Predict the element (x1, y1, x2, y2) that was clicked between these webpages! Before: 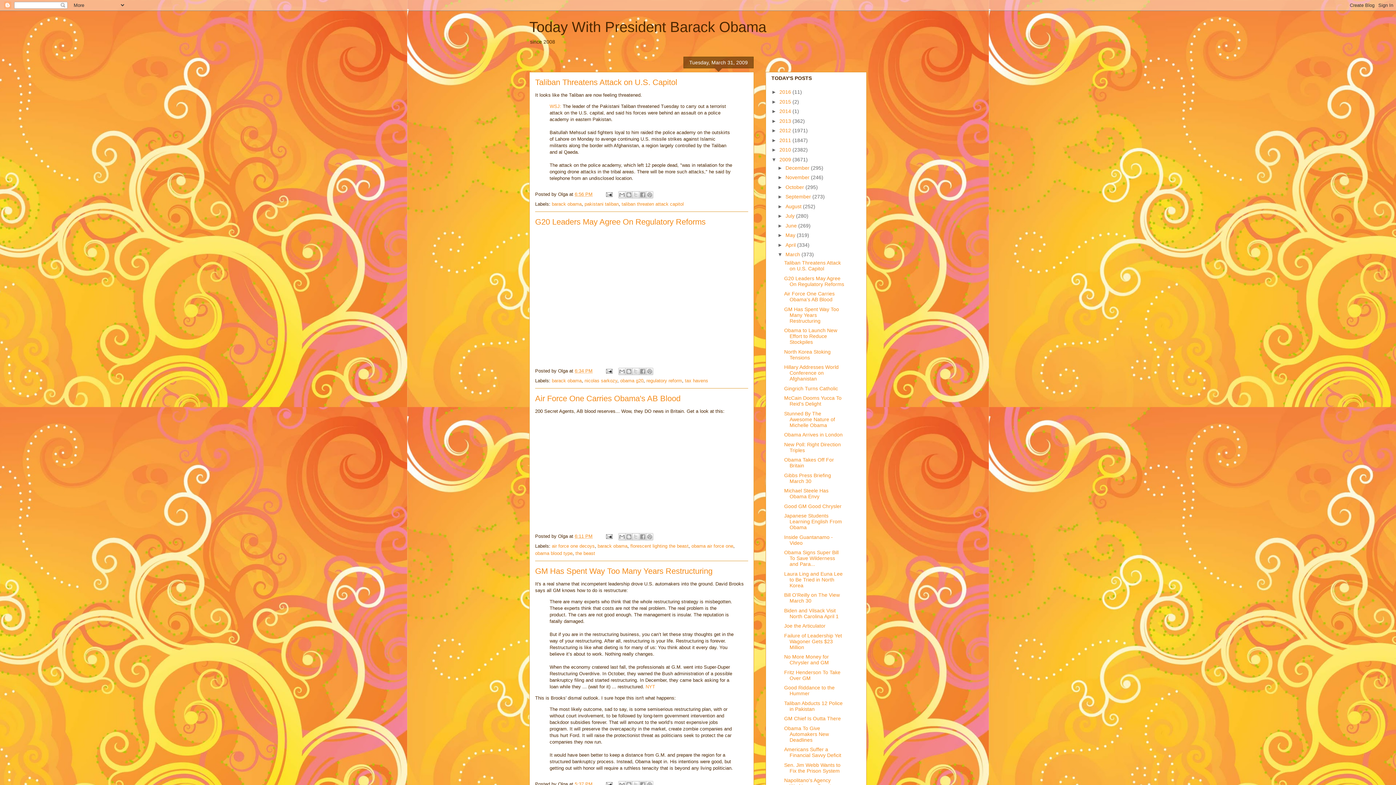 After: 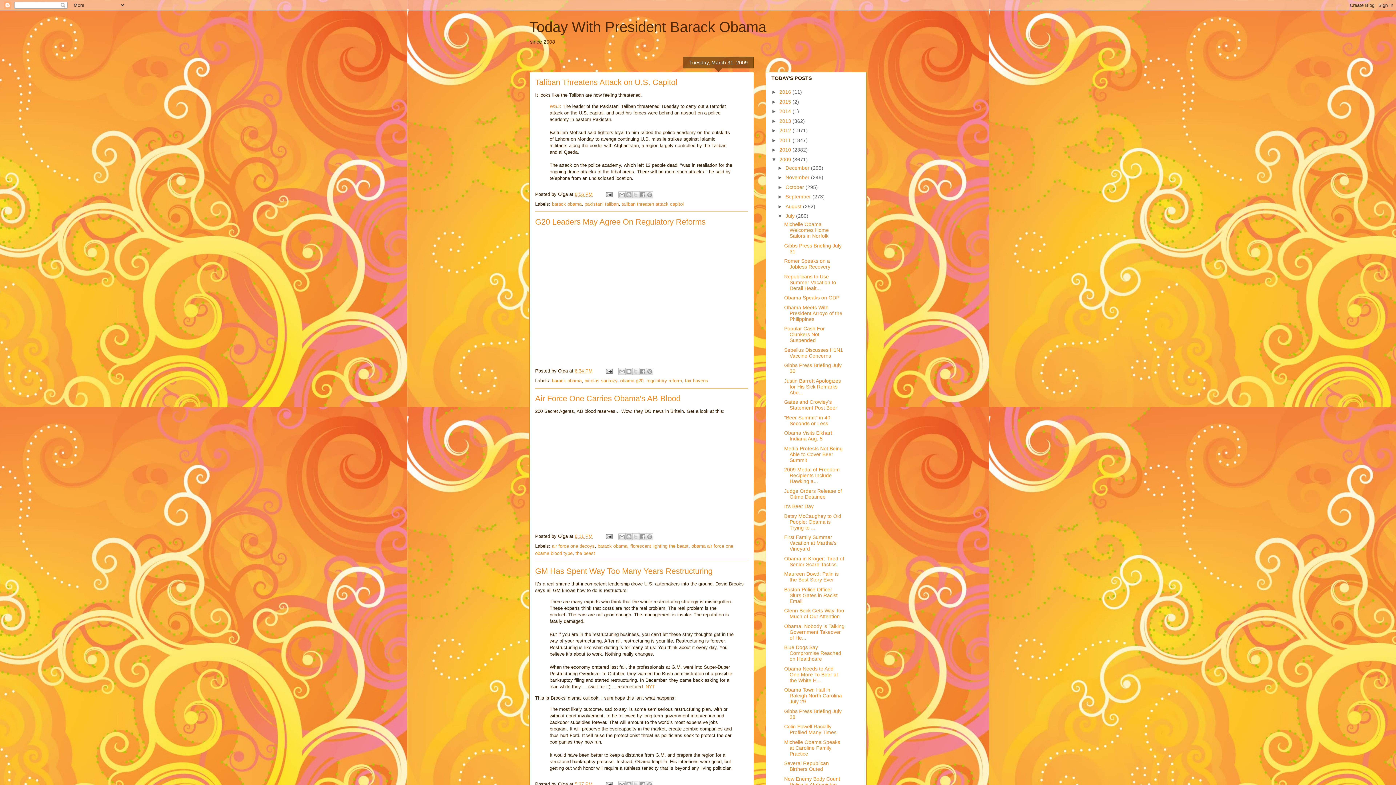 Action: bbox: (777, 213, 785, 219) label: ►  